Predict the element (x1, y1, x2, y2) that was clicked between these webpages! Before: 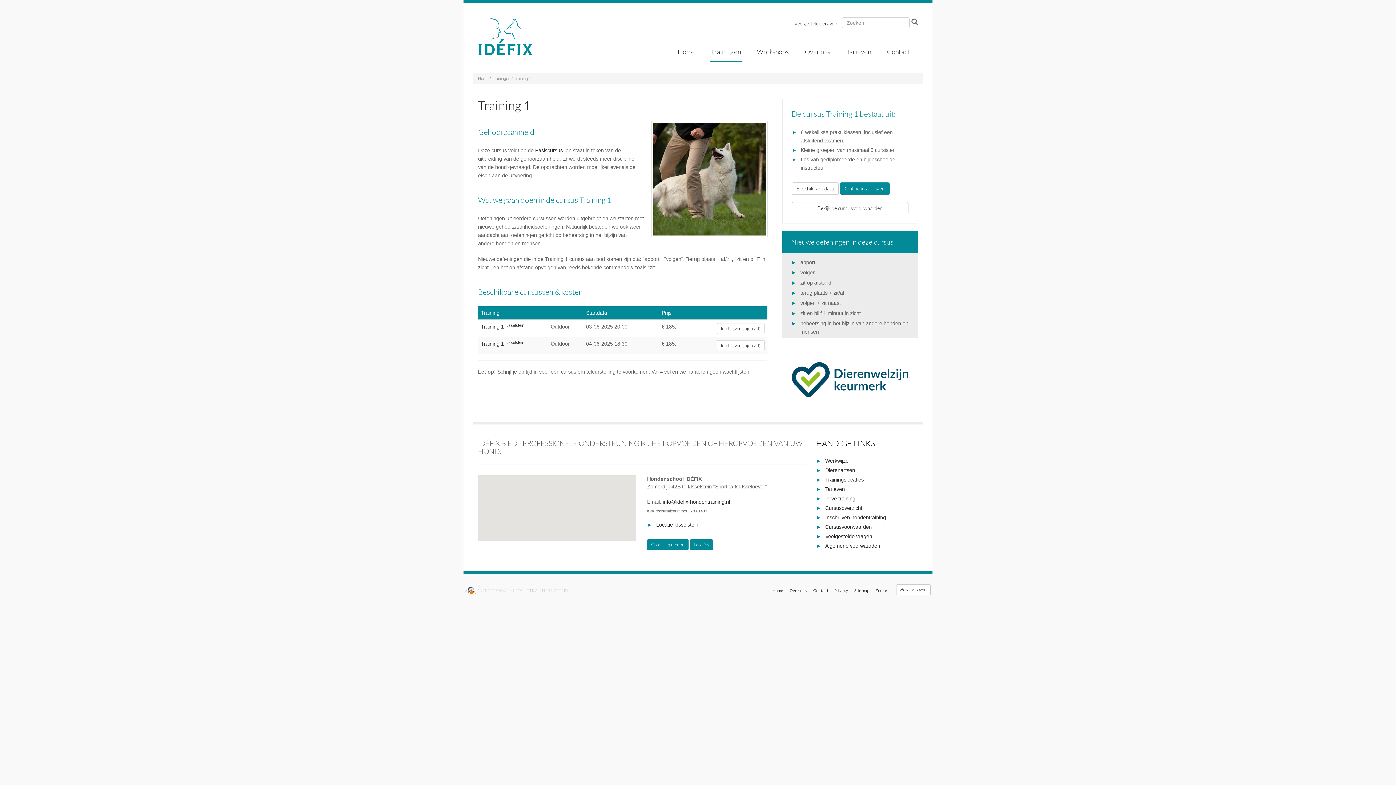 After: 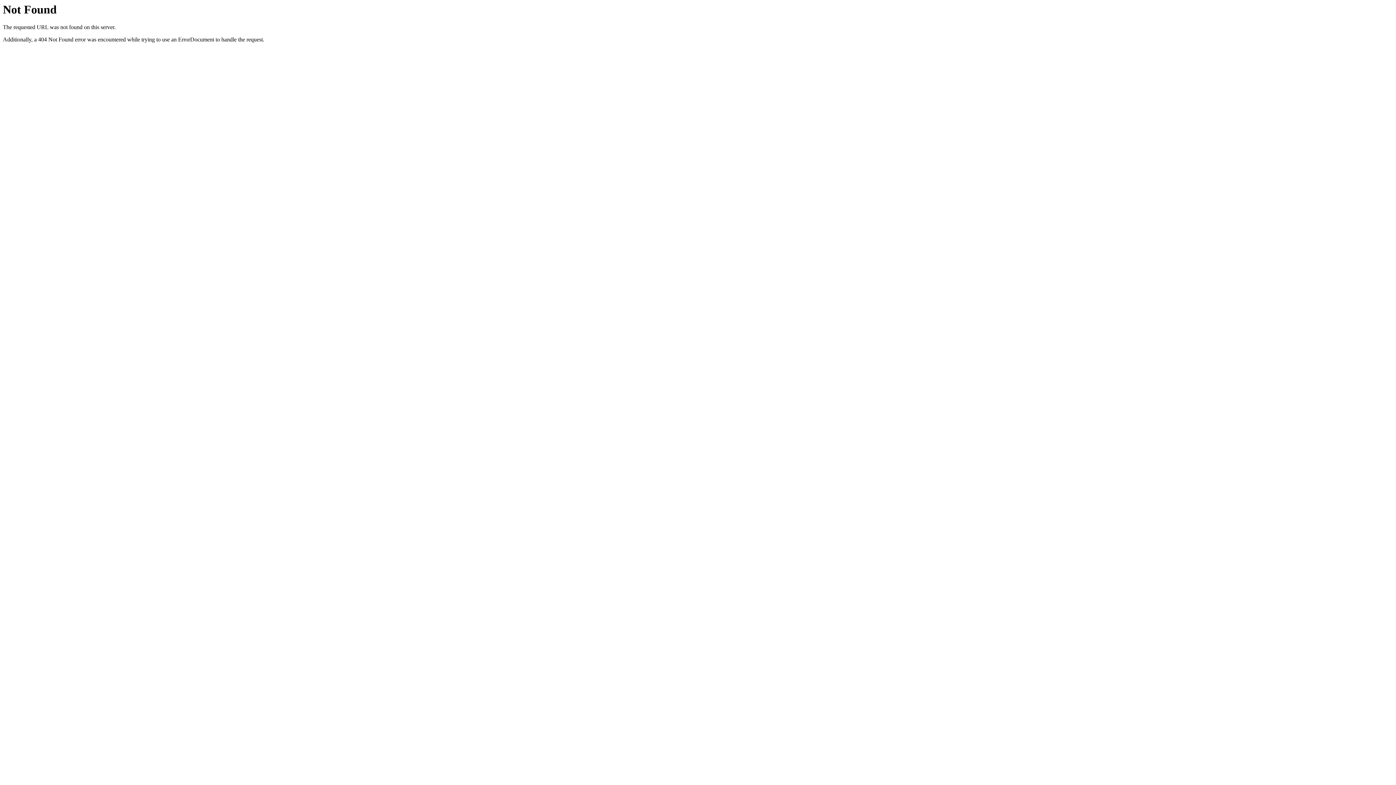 Action: bbox: (481, 341, 524, 346) label: Training 1 IJsselstein